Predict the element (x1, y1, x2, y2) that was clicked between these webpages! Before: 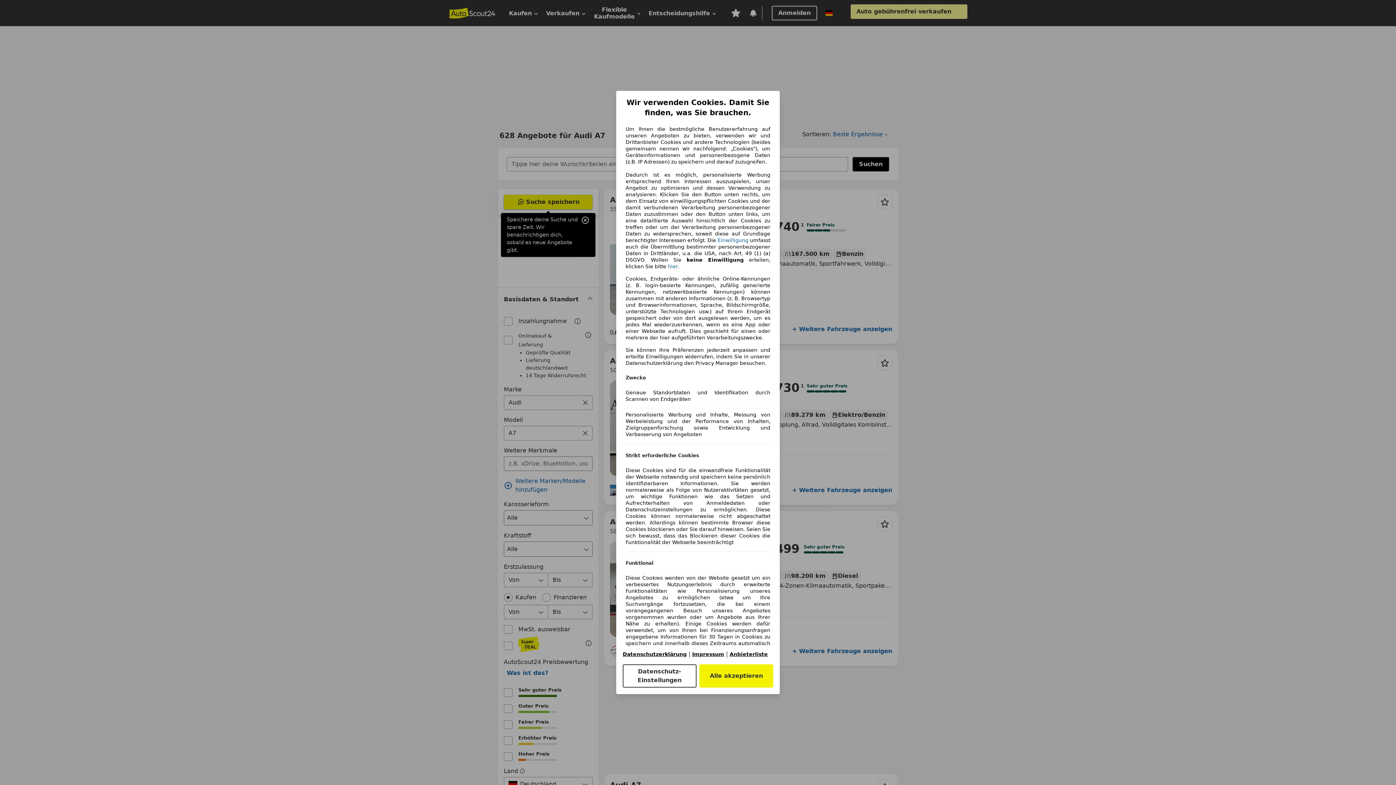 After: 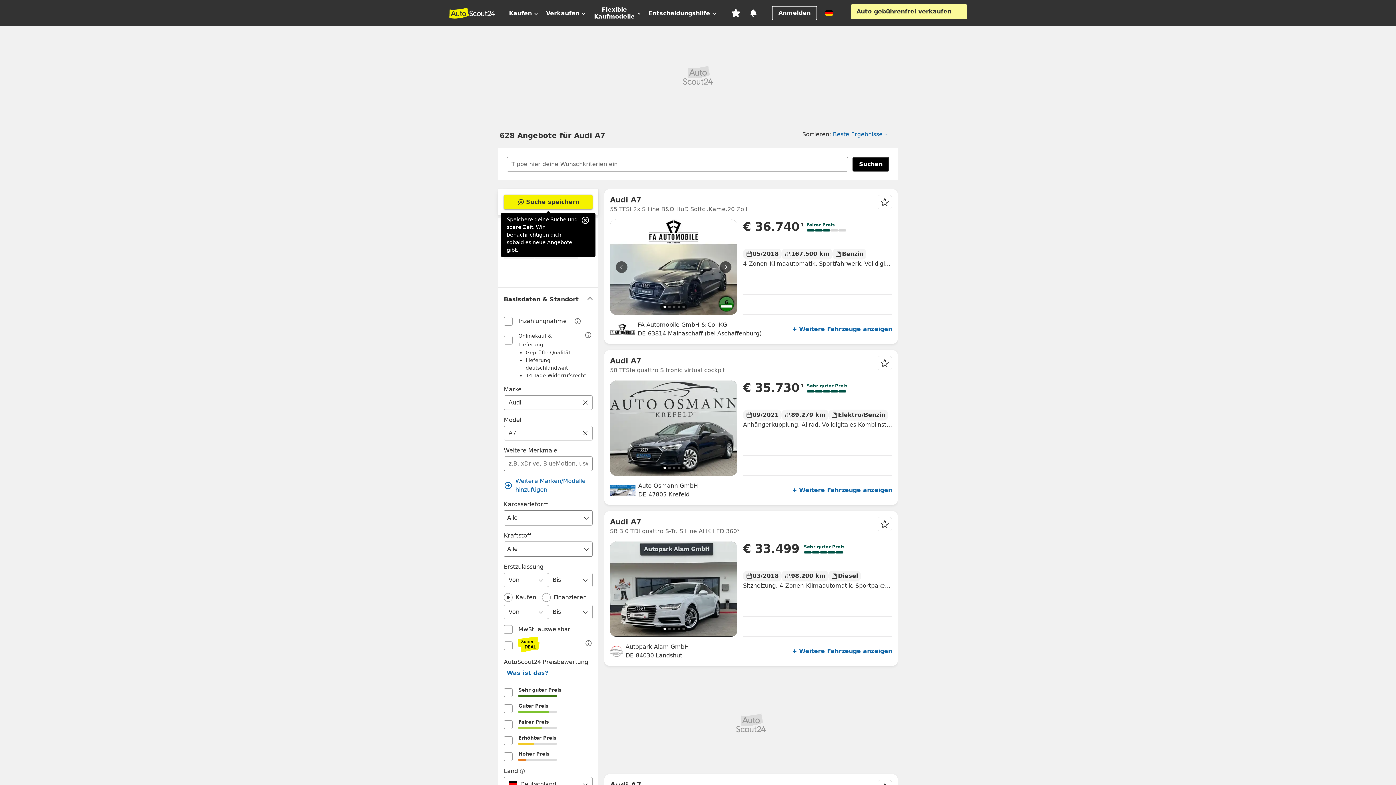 Action: label: hier bbox: (668, 263, 678, 269)